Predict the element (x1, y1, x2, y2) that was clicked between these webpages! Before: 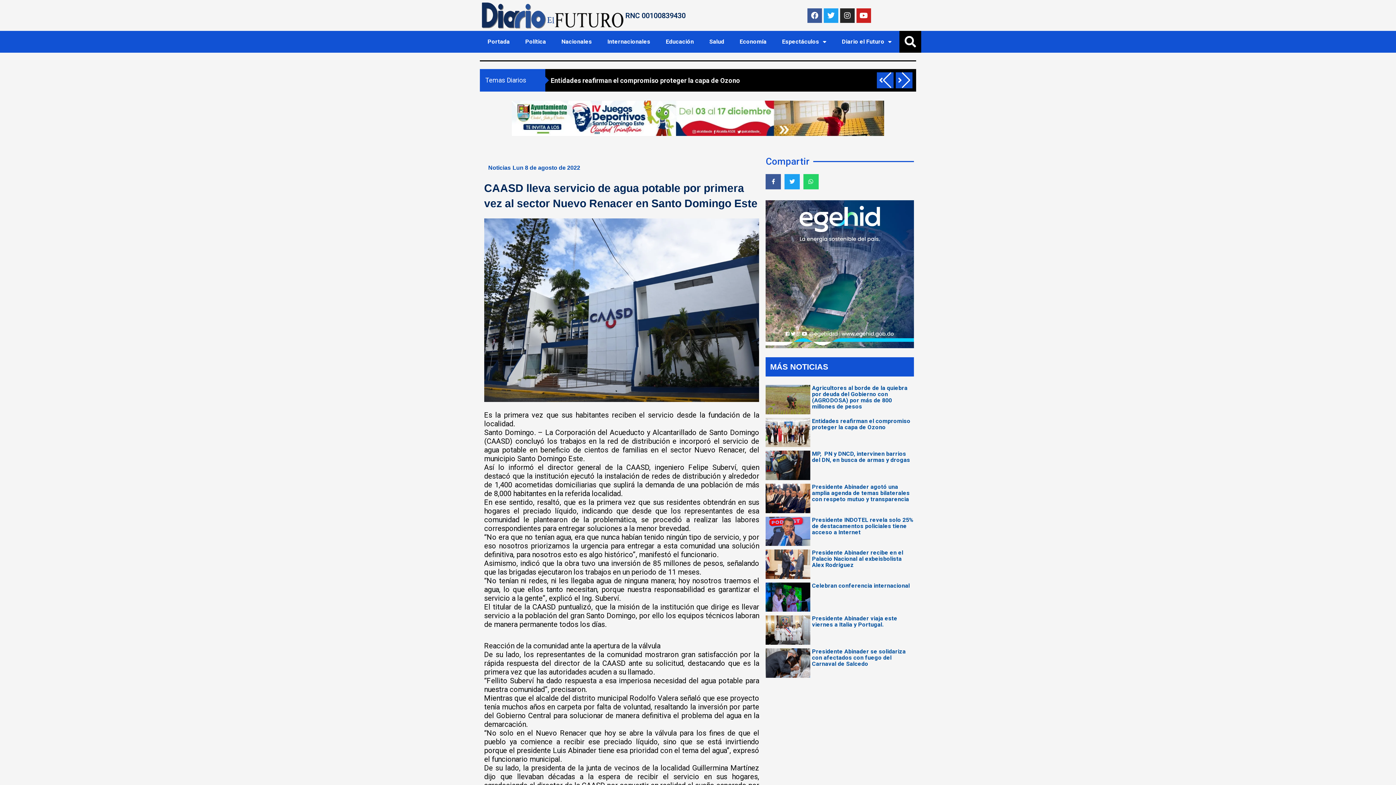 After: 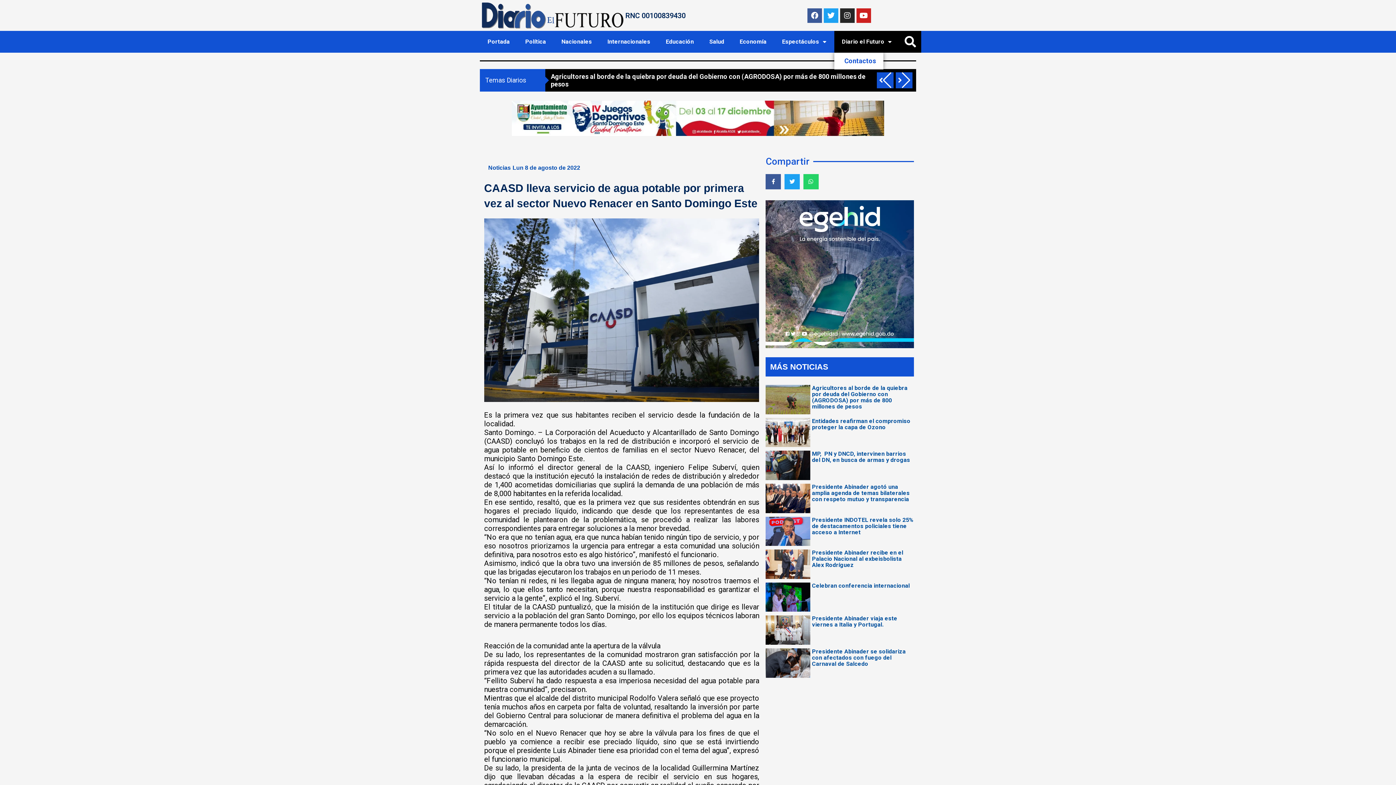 Action: bbox: (840, 30, 899, 52) label: Diario el Futuro